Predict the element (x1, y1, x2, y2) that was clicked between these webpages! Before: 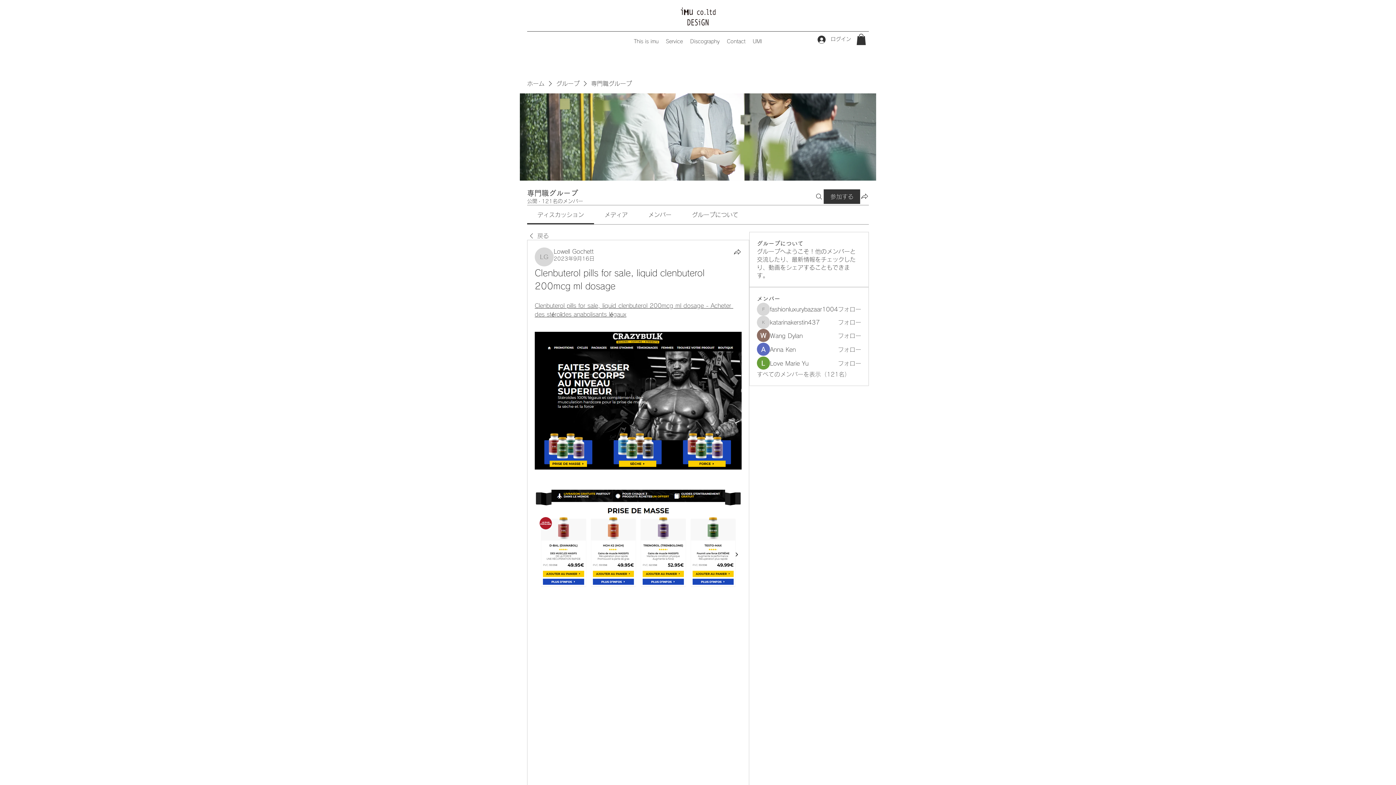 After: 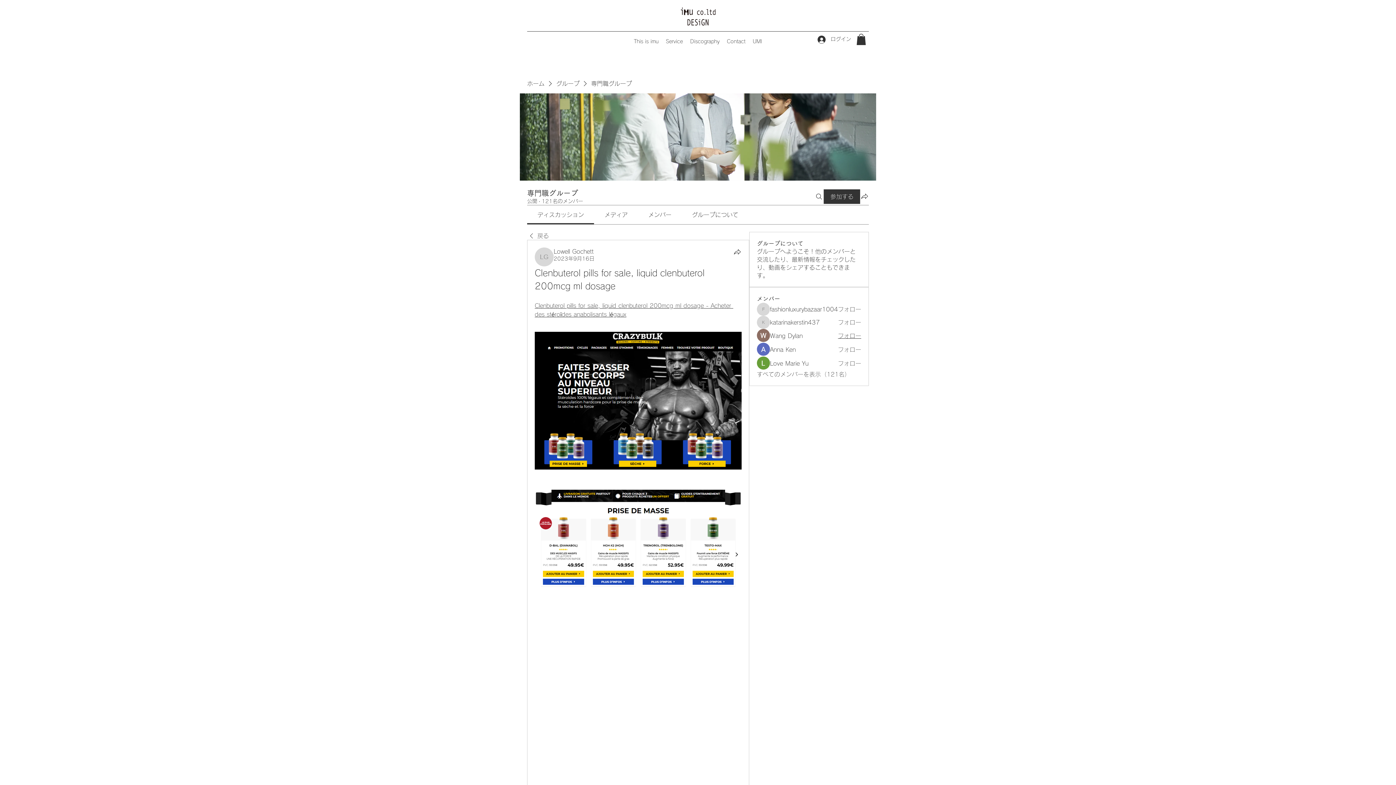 Action: label: フォロー bbox: (838, 332, 861, 340)